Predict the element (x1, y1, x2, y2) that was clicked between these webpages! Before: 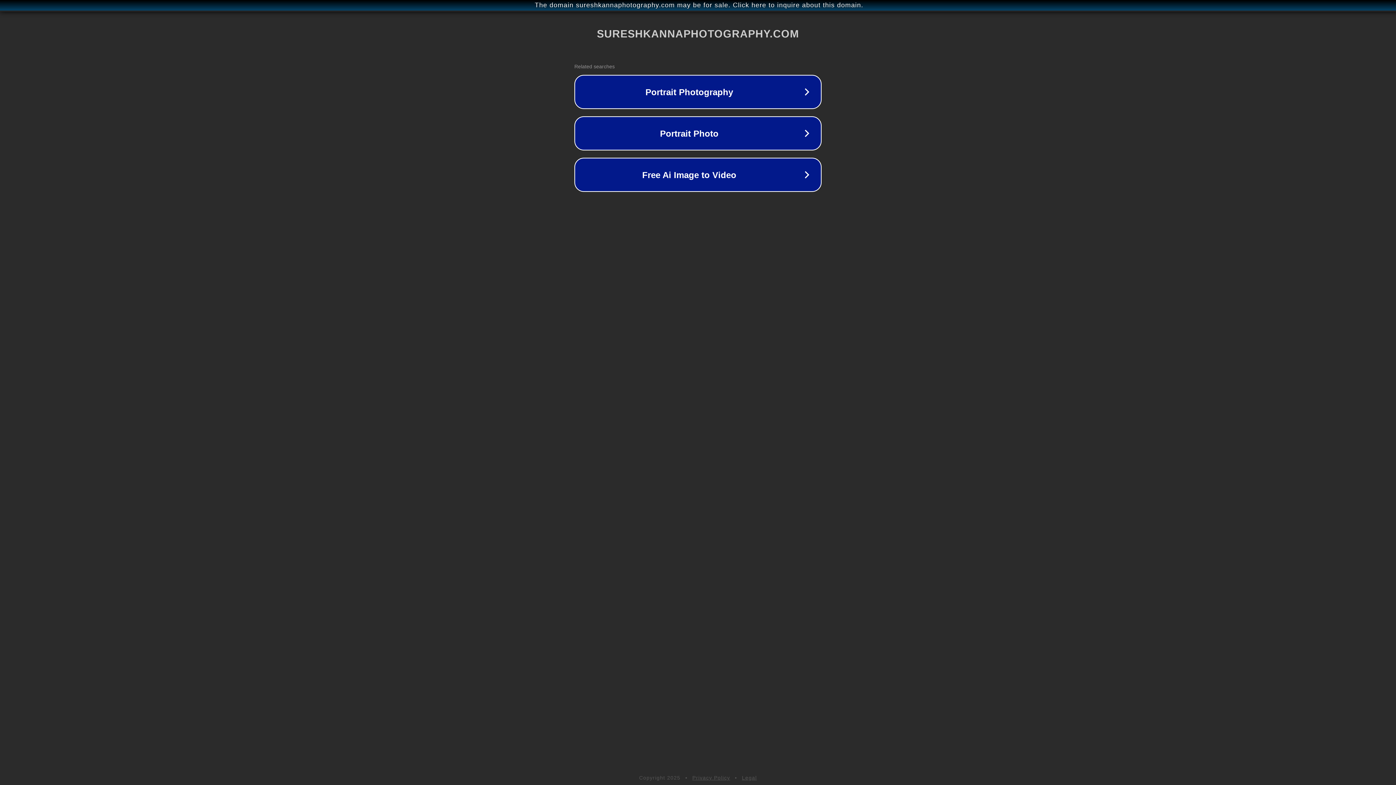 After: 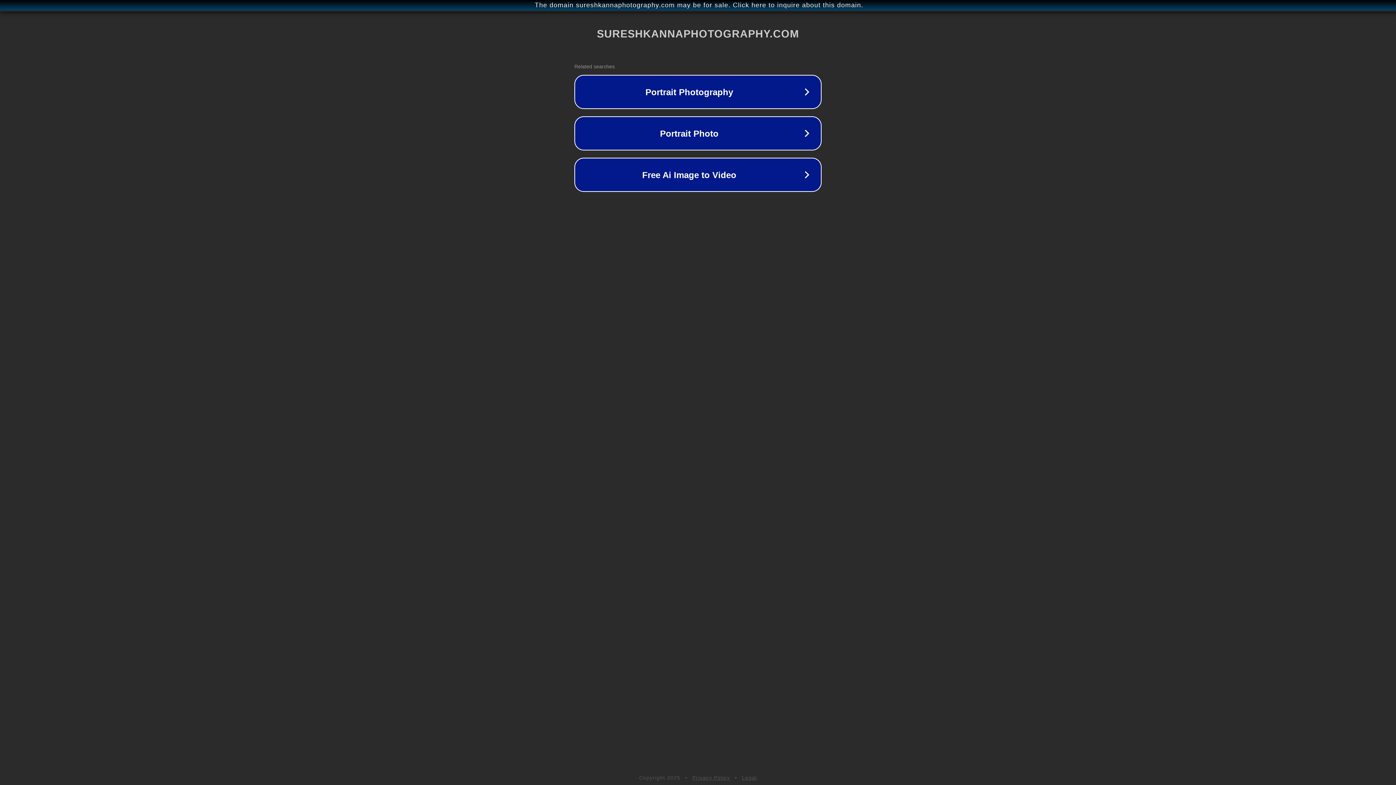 Action: bbox: (692, 775, 730, 781) label: Privacy Policy